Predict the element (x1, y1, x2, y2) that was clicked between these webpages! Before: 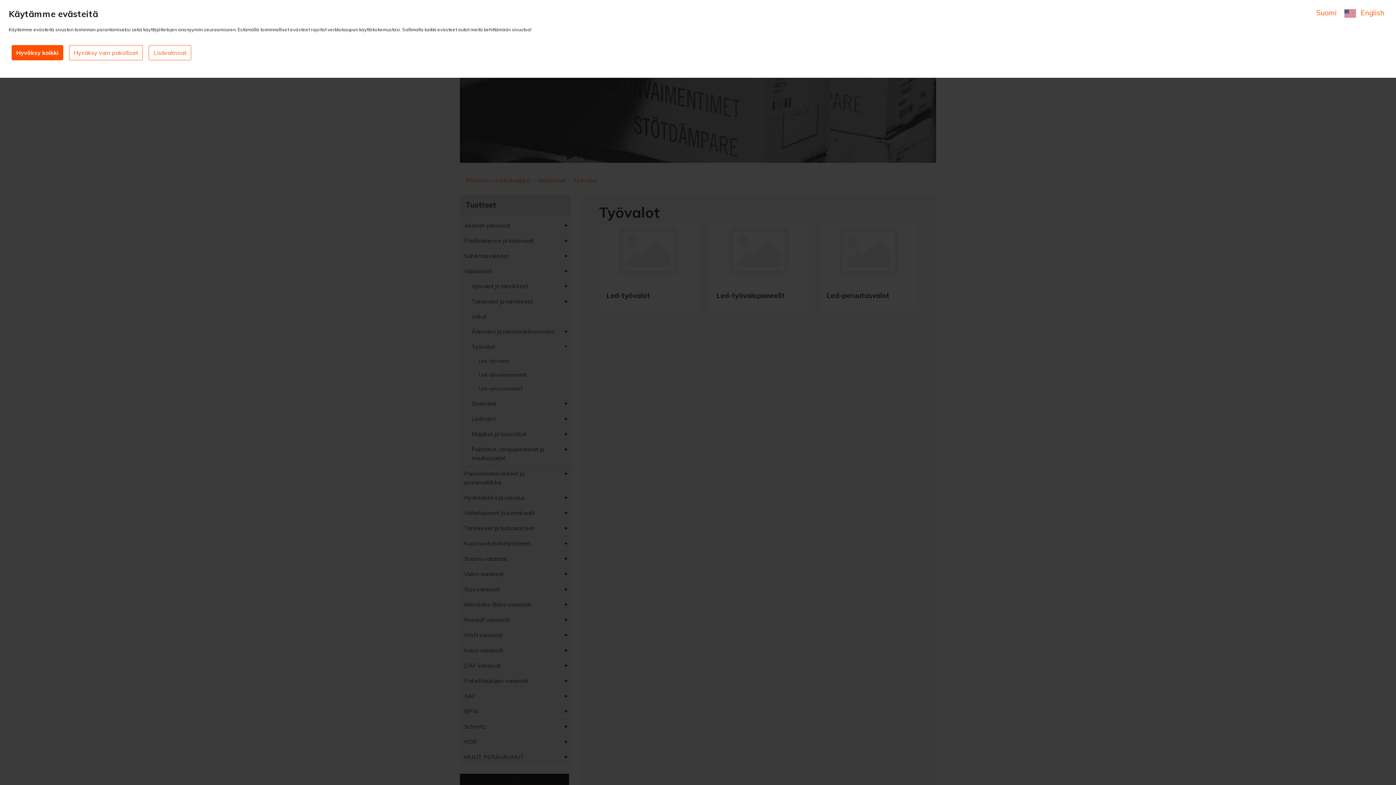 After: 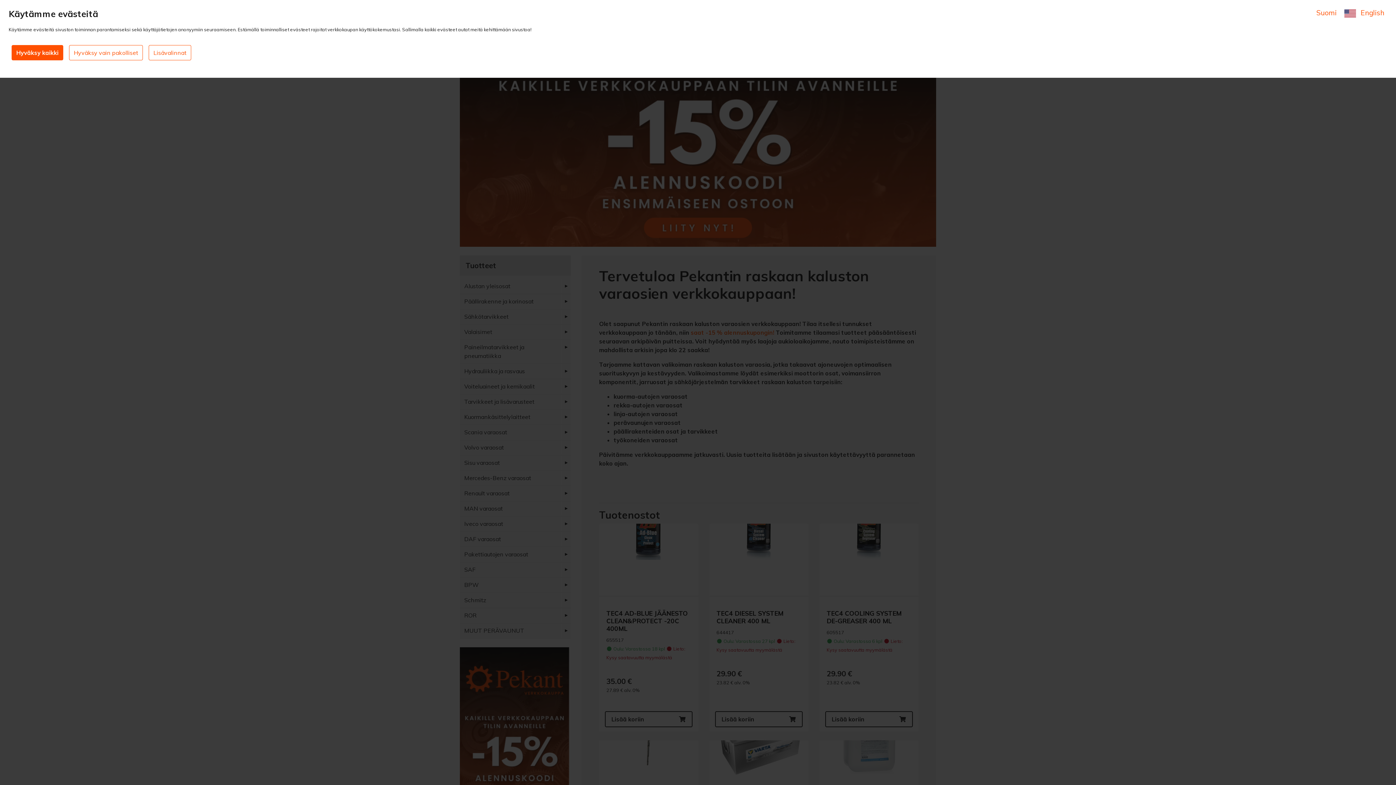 Action: bbox: (1316, 8, 1338, 17) label: Suomi 